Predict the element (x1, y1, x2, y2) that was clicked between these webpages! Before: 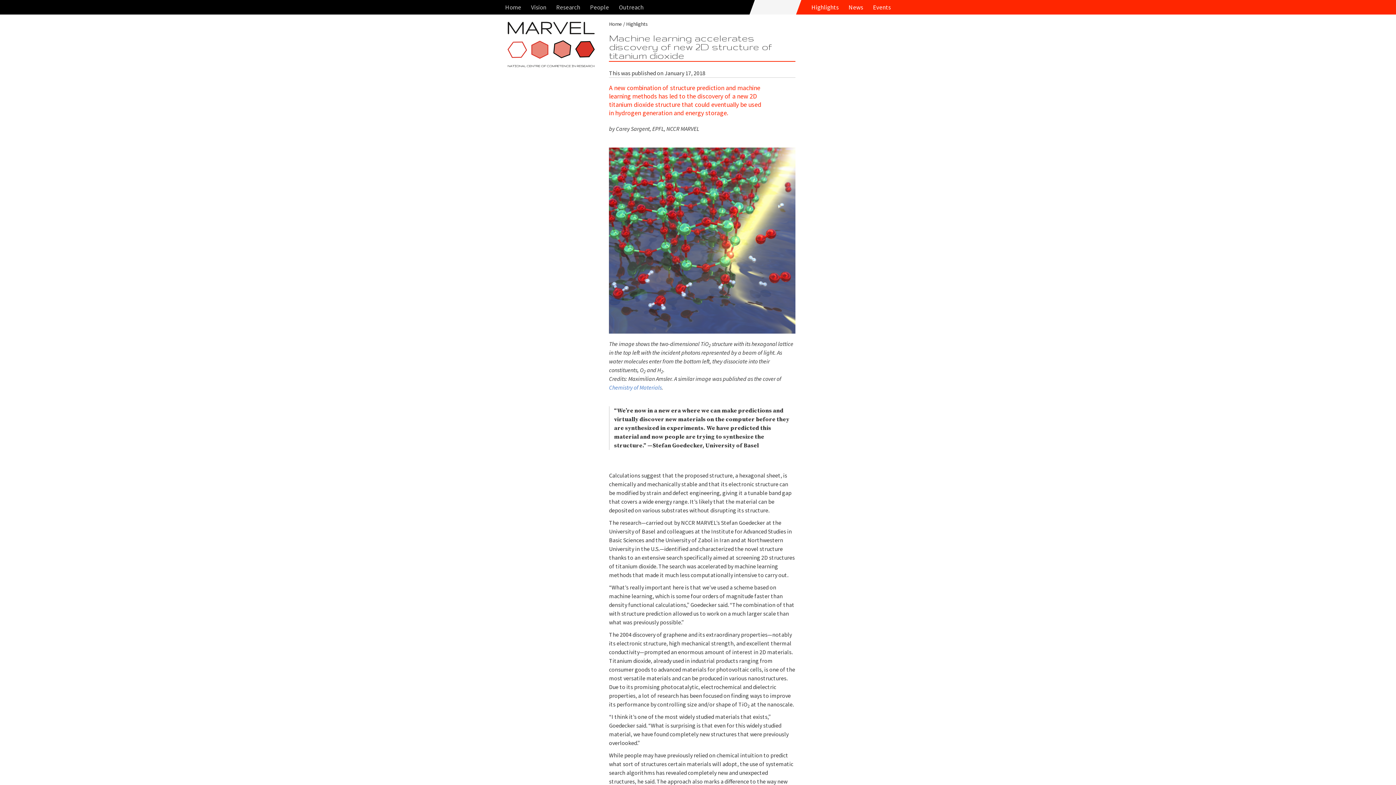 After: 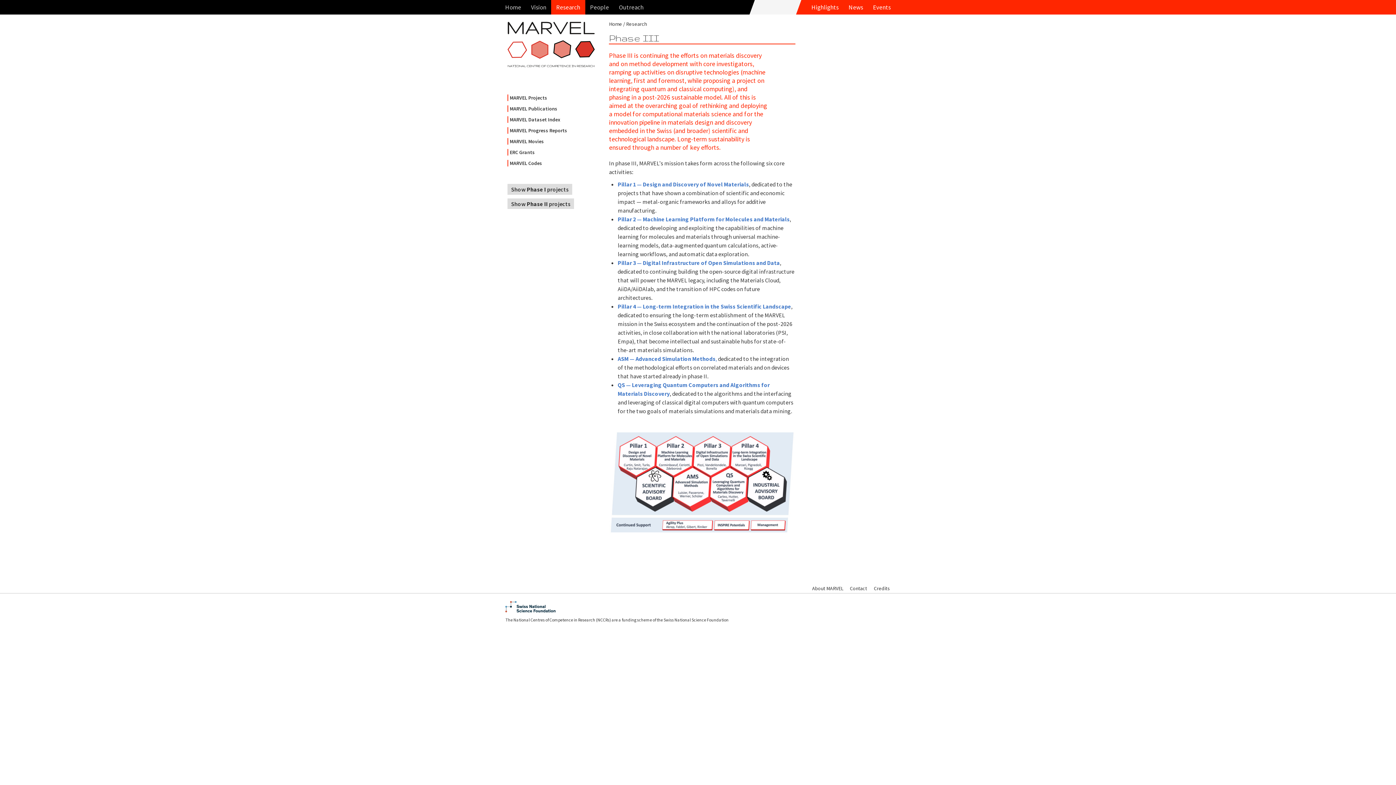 Action: label: Research bbox: (551, 0, 585, 14)